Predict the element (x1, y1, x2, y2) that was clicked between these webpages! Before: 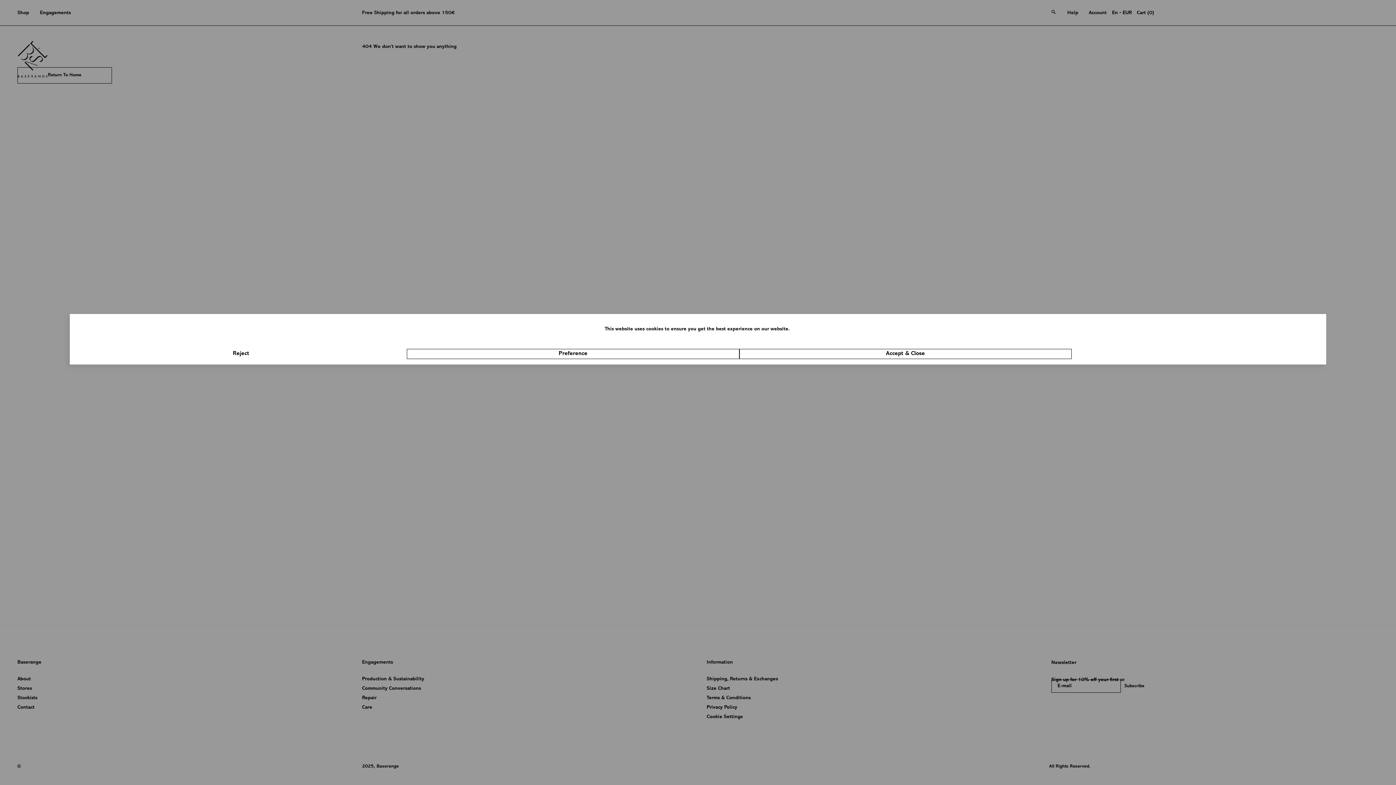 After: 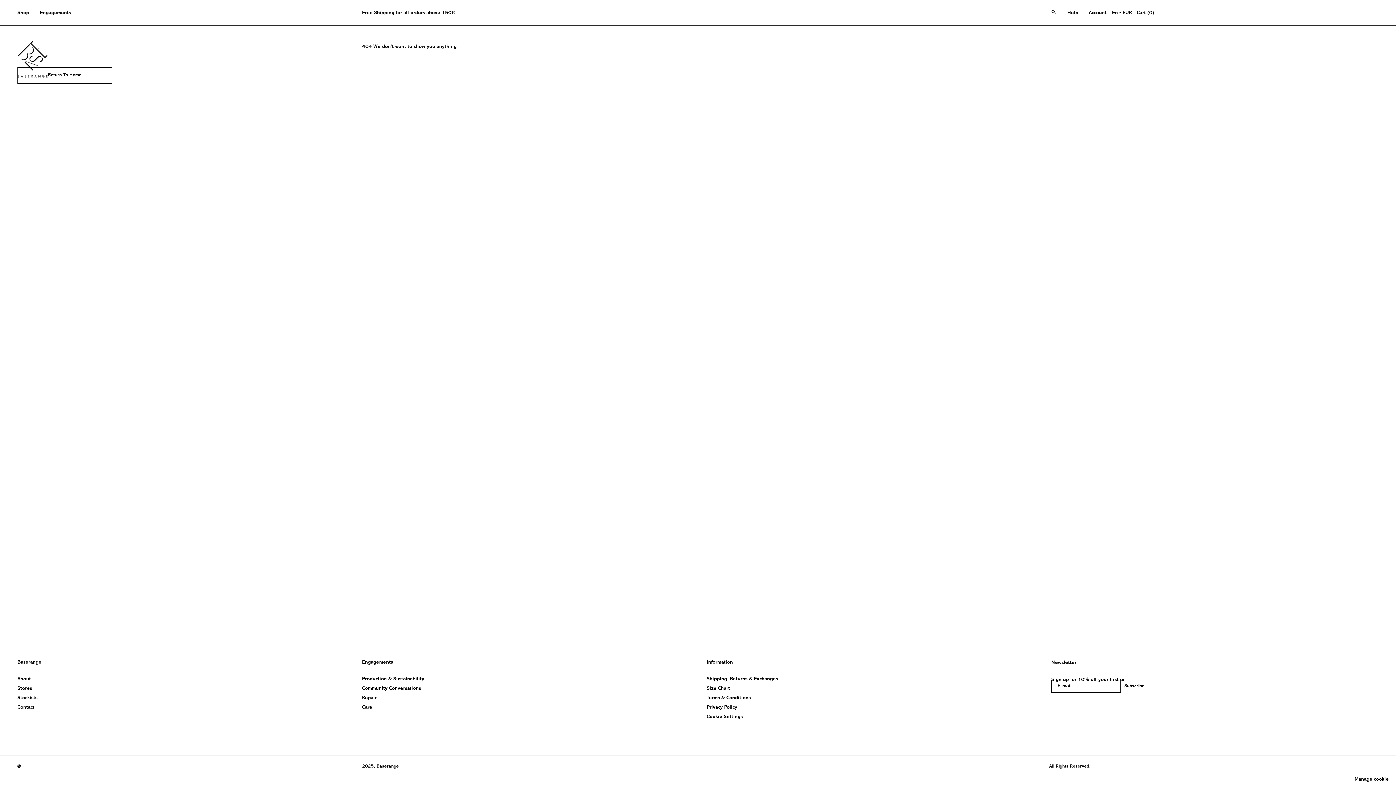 Action: label: Accept & Close bbox: (739, 349, 1071, 359)